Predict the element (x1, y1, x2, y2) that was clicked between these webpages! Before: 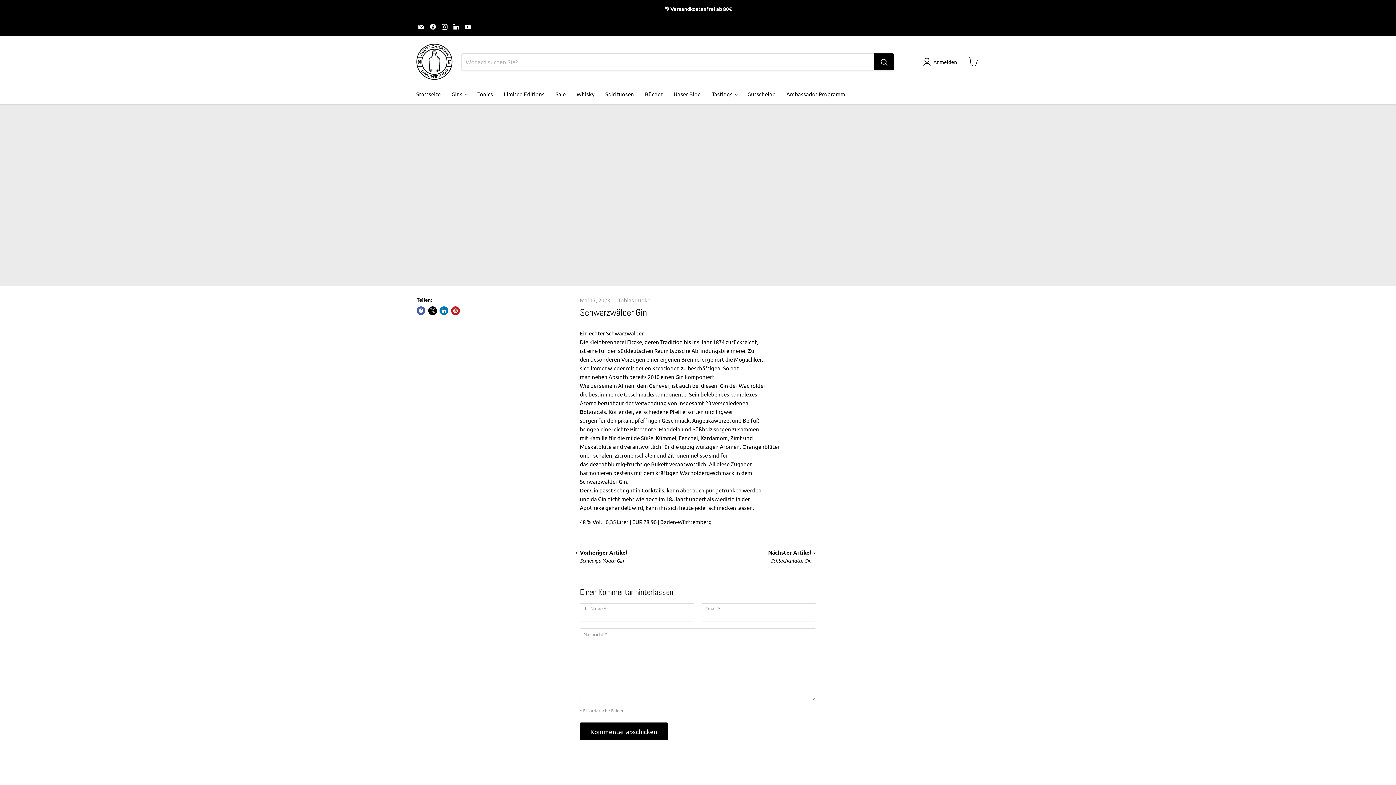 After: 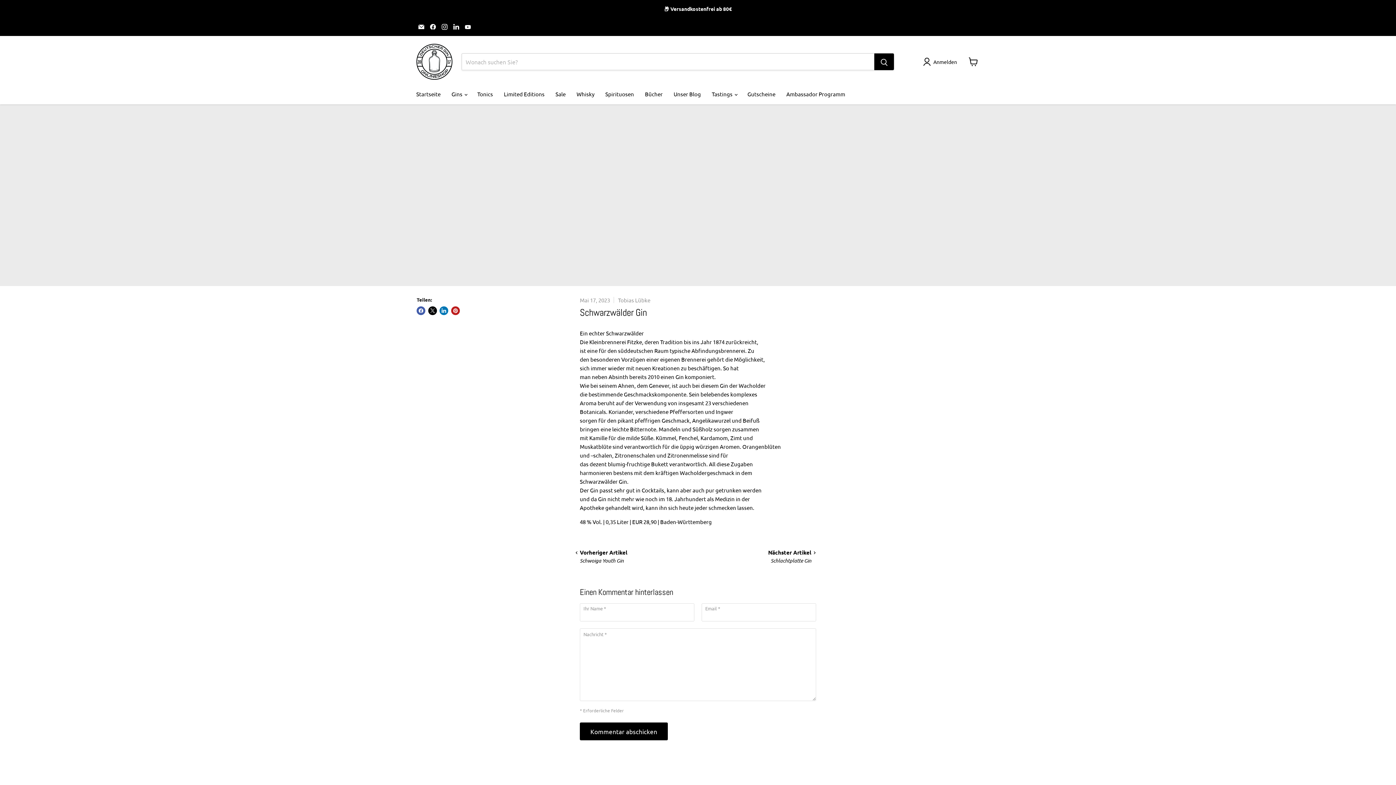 Action: label: Finden Sie uns auf Instagram bbox: (439, 21, 449, 31)